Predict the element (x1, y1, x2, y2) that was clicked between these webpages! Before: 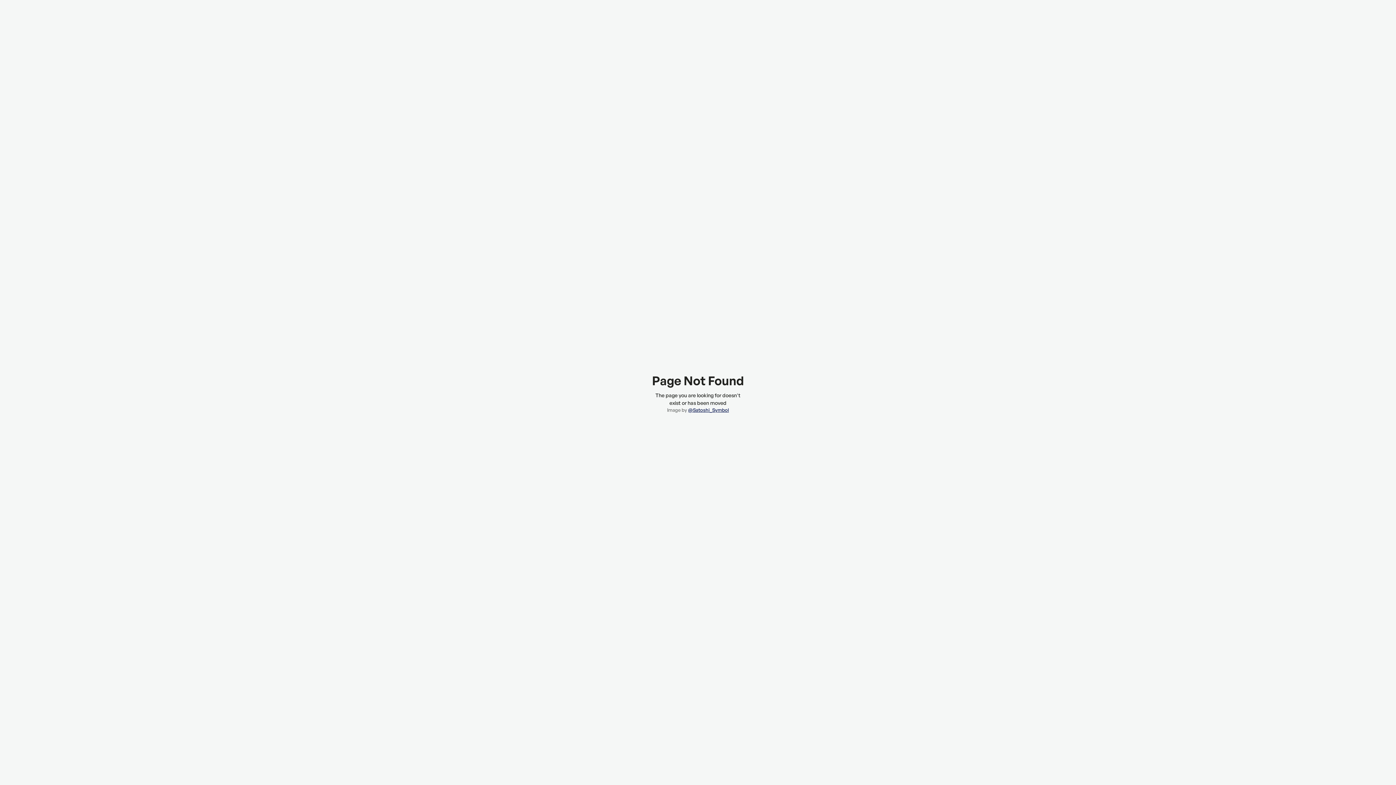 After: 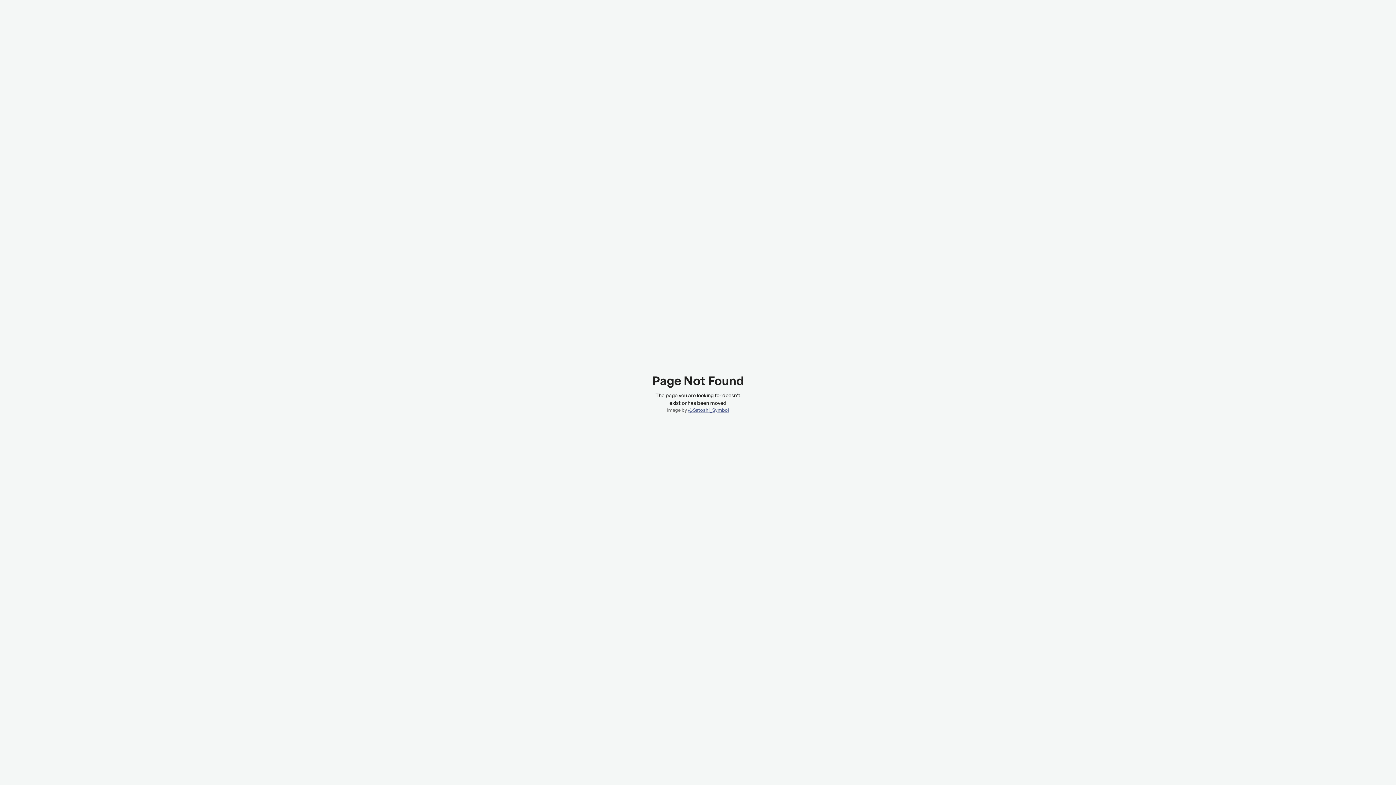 Action: bbox: (688, 407, 729, 413) label: @Satoshi_Symbol